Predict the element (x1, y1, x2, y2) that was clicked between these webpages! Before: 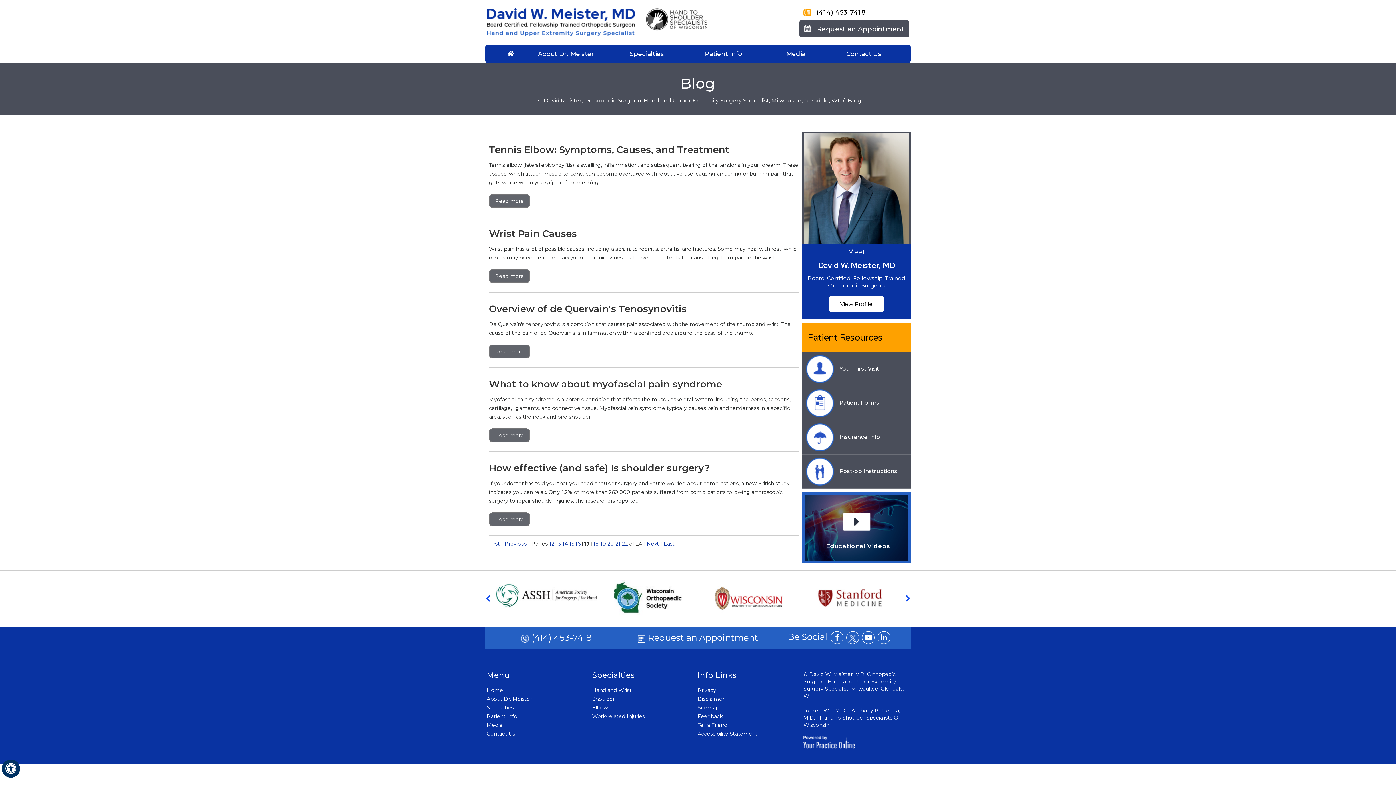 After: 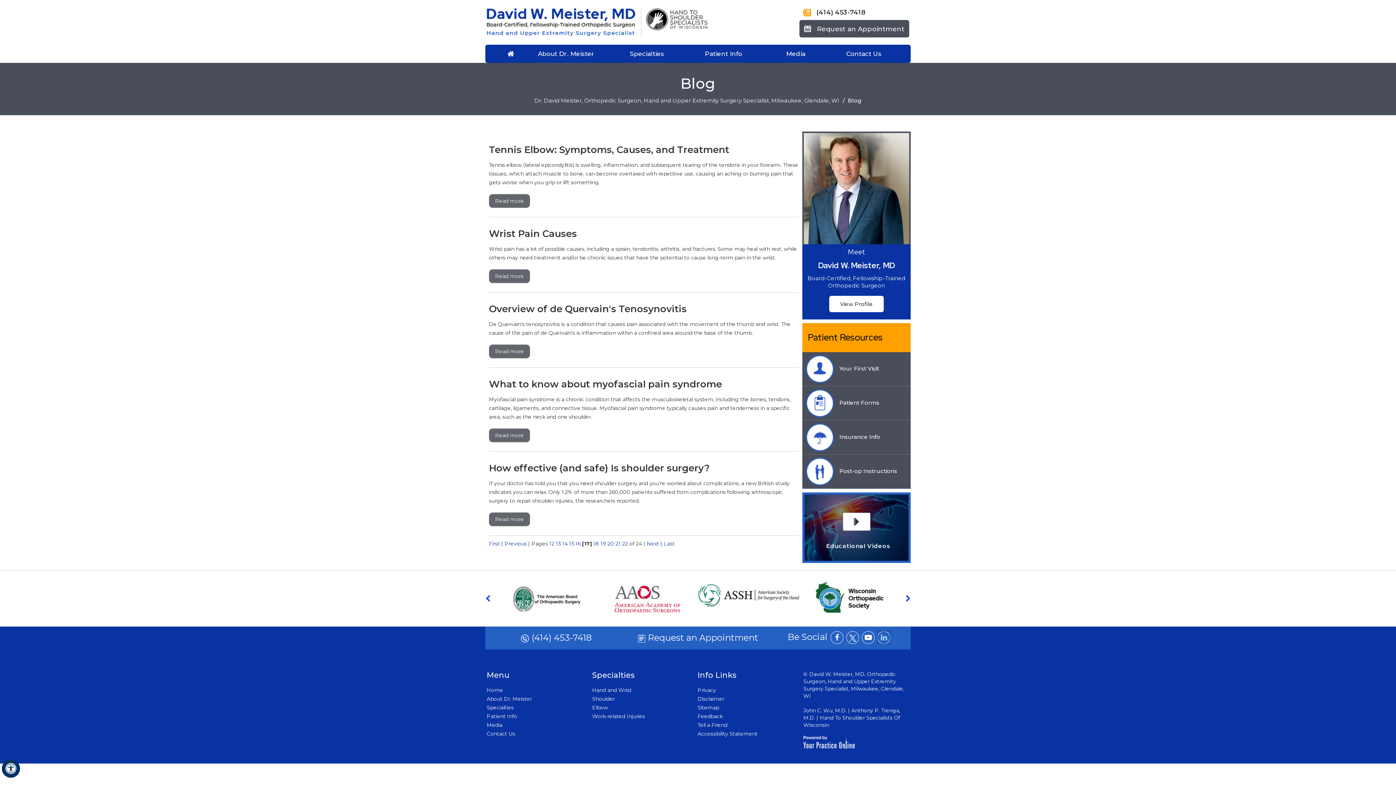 Action: label: Follow David W. Meister, MD on Linkedin bbox: (878, 632, 890, 644)